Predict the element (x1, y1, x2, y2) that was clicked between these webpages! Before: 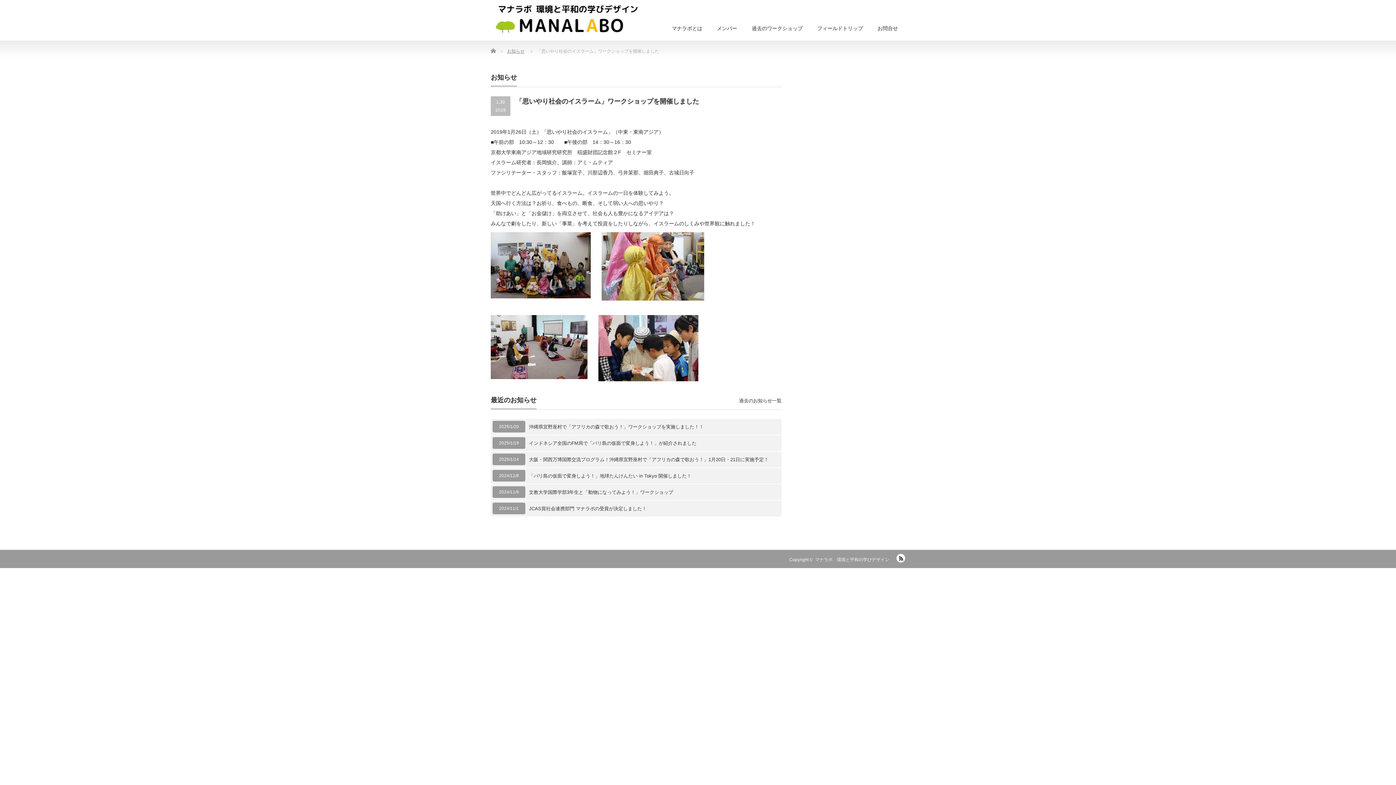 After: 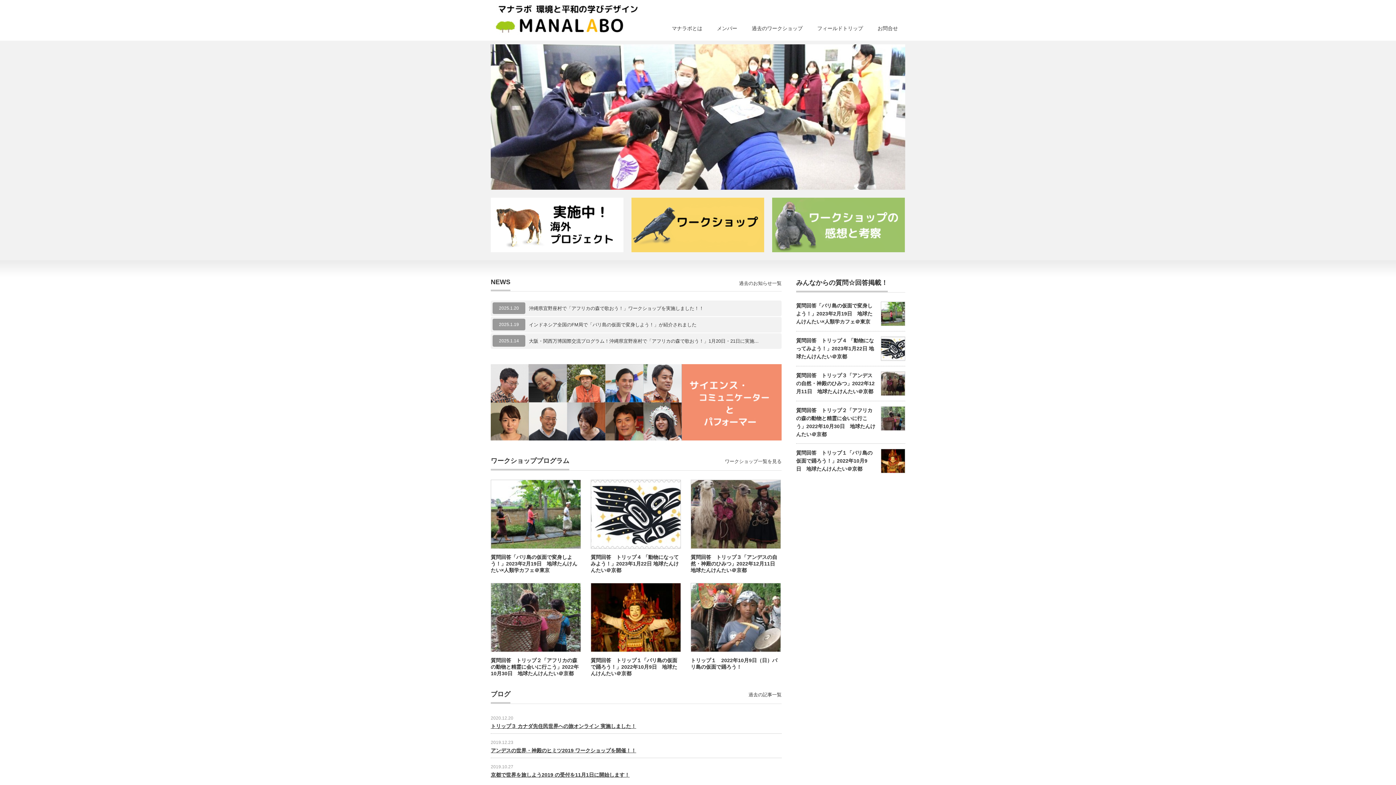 Action: bbox: (815, 557, 889, 562) label: マナラボ　環境と平和の学びデザイン